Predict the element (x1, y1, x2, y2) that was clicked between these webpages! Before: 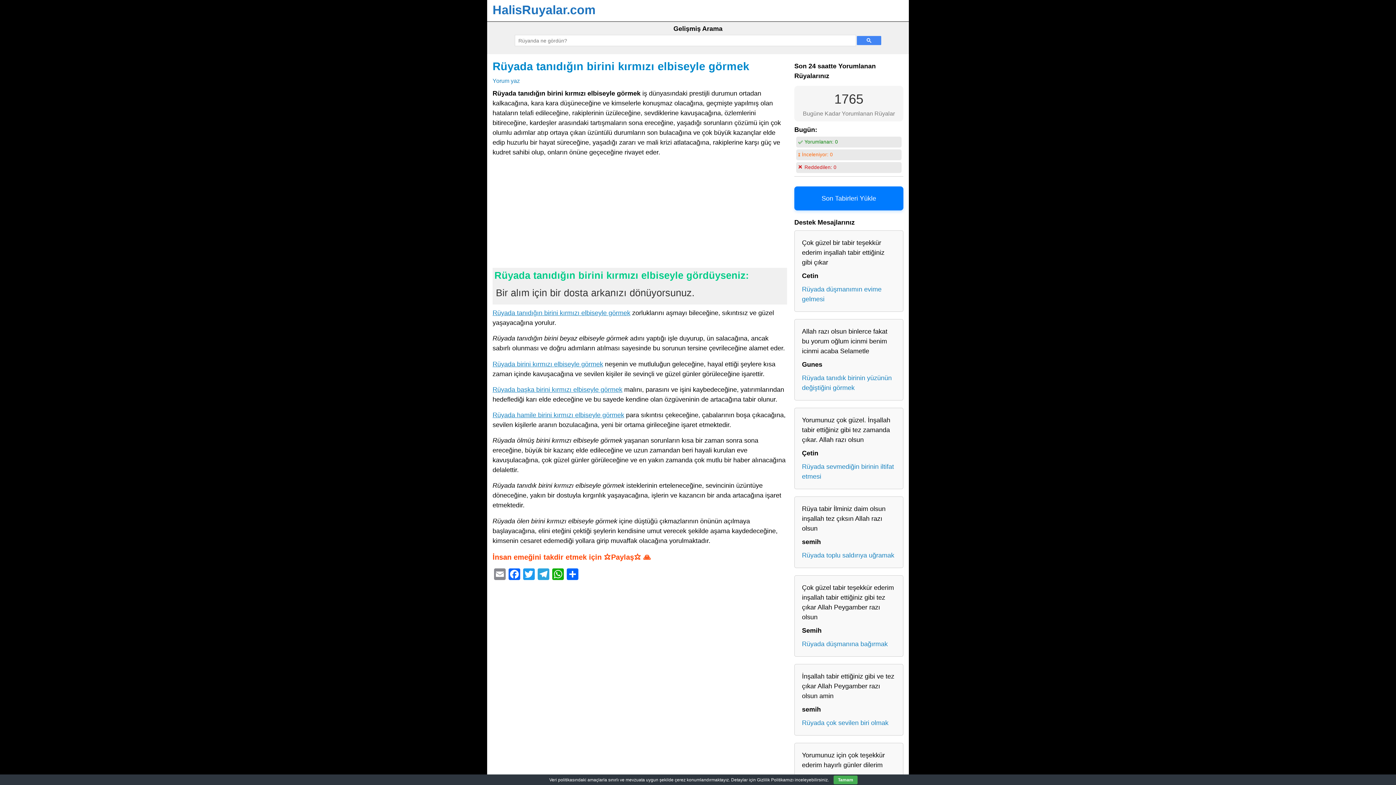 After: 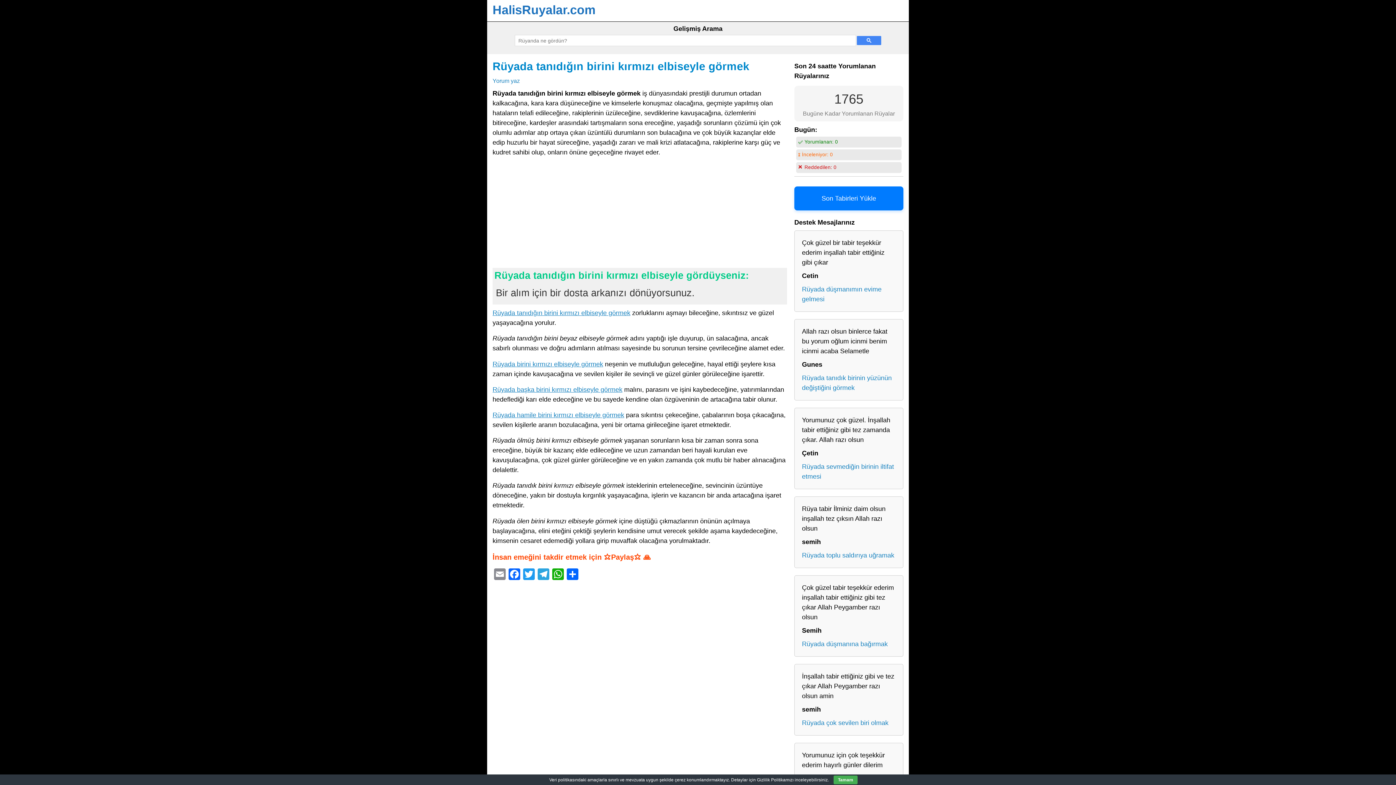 Action: label: Rüyada tanıdığın birini kırmızı elbiseyle görmek bbox: (492, 60, 749, 72)